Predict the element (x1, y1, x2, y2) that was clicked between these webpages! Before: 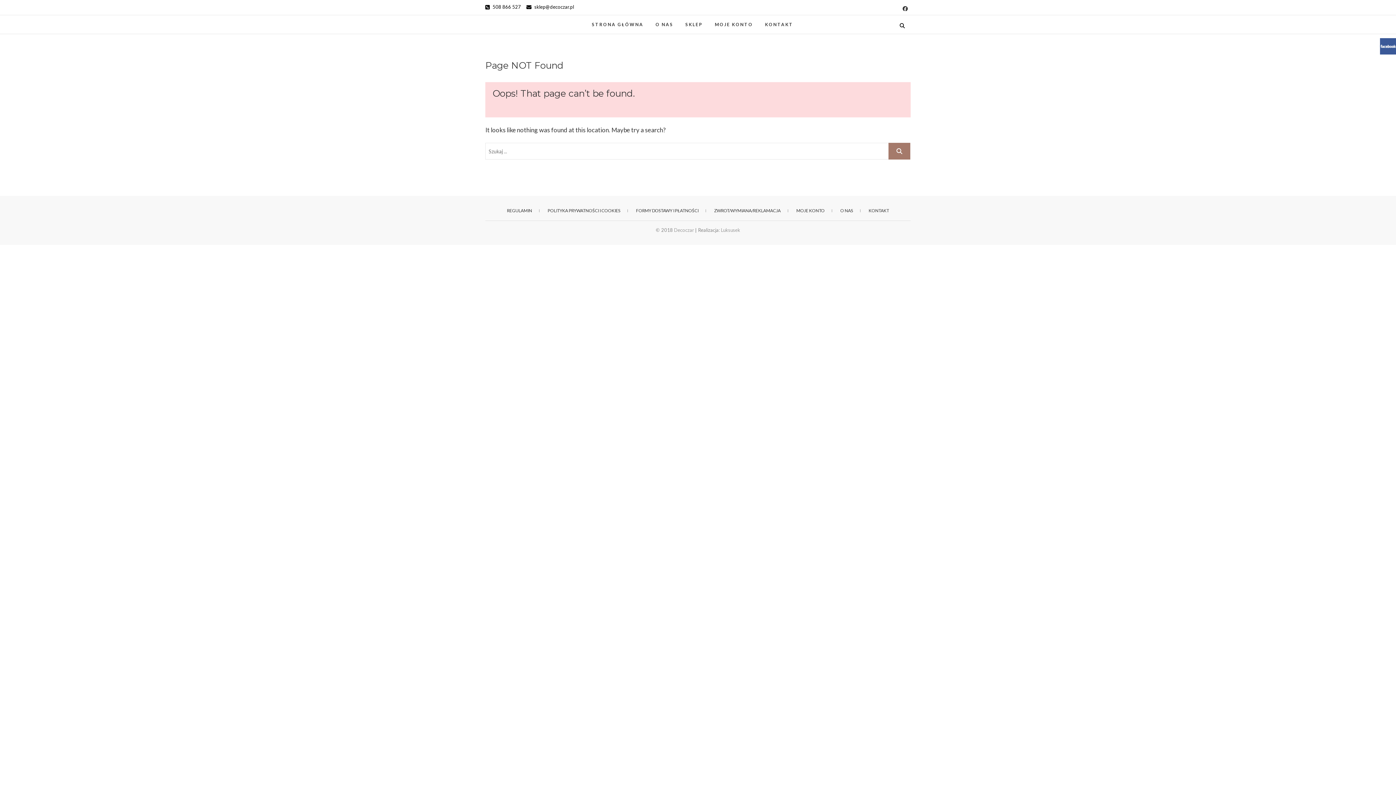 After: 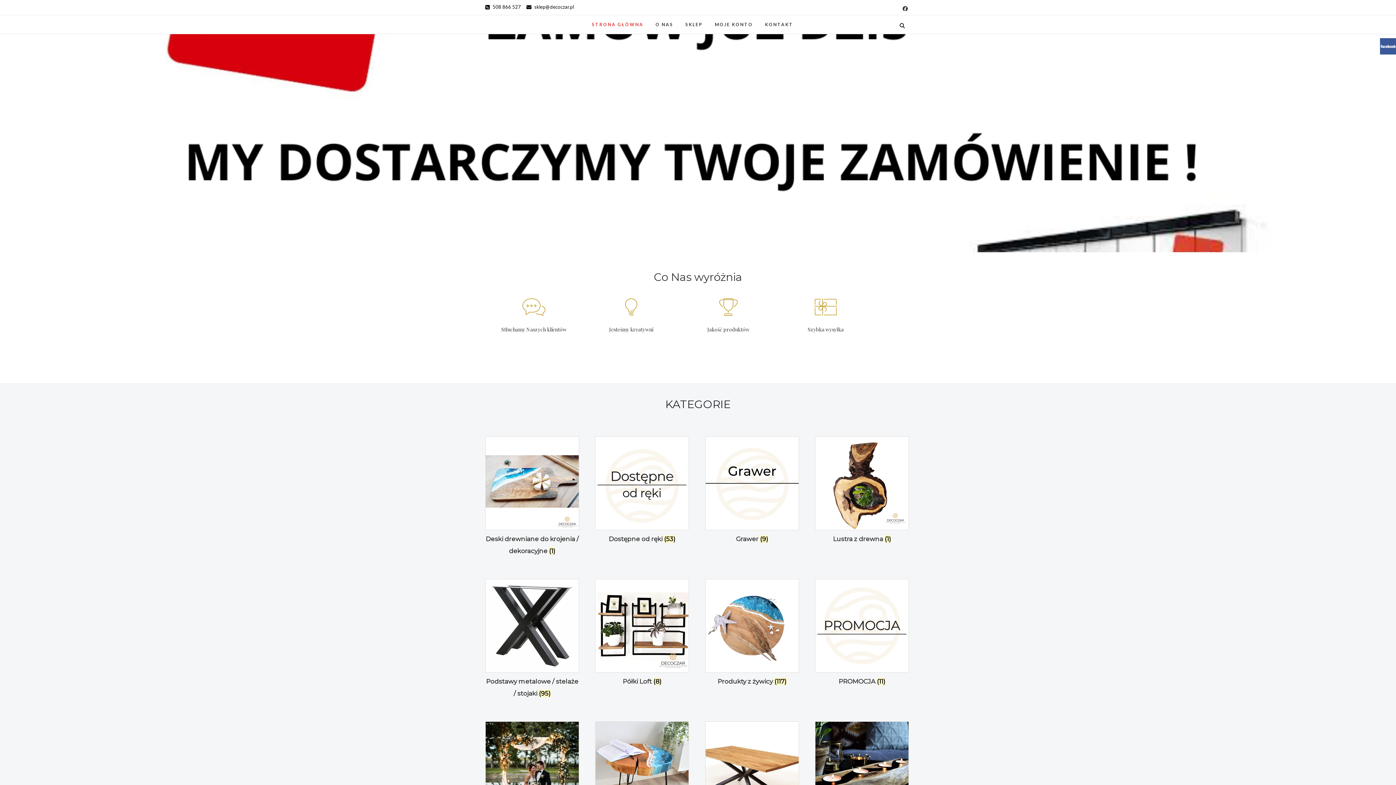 Action: bbox: (674, 227, 694, 233) label: Decoczar